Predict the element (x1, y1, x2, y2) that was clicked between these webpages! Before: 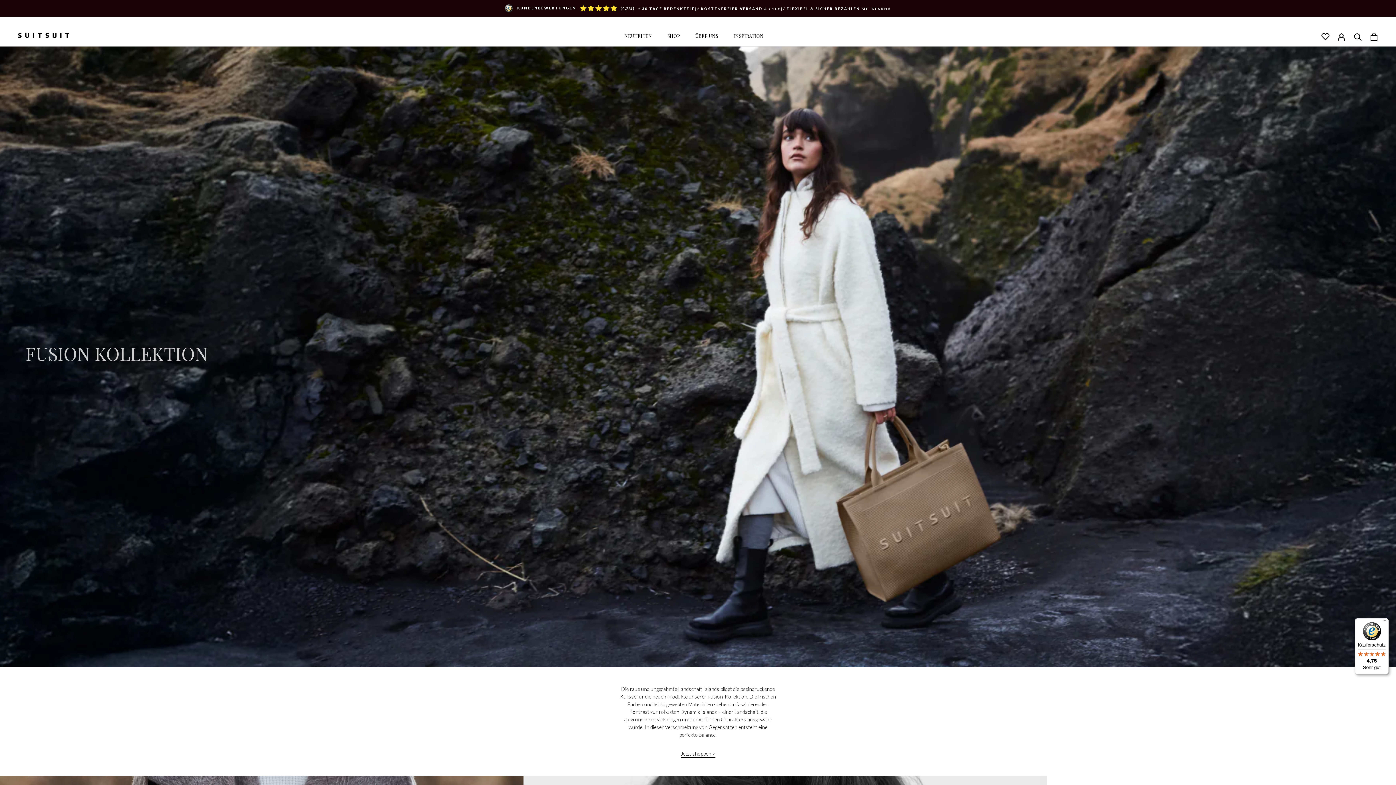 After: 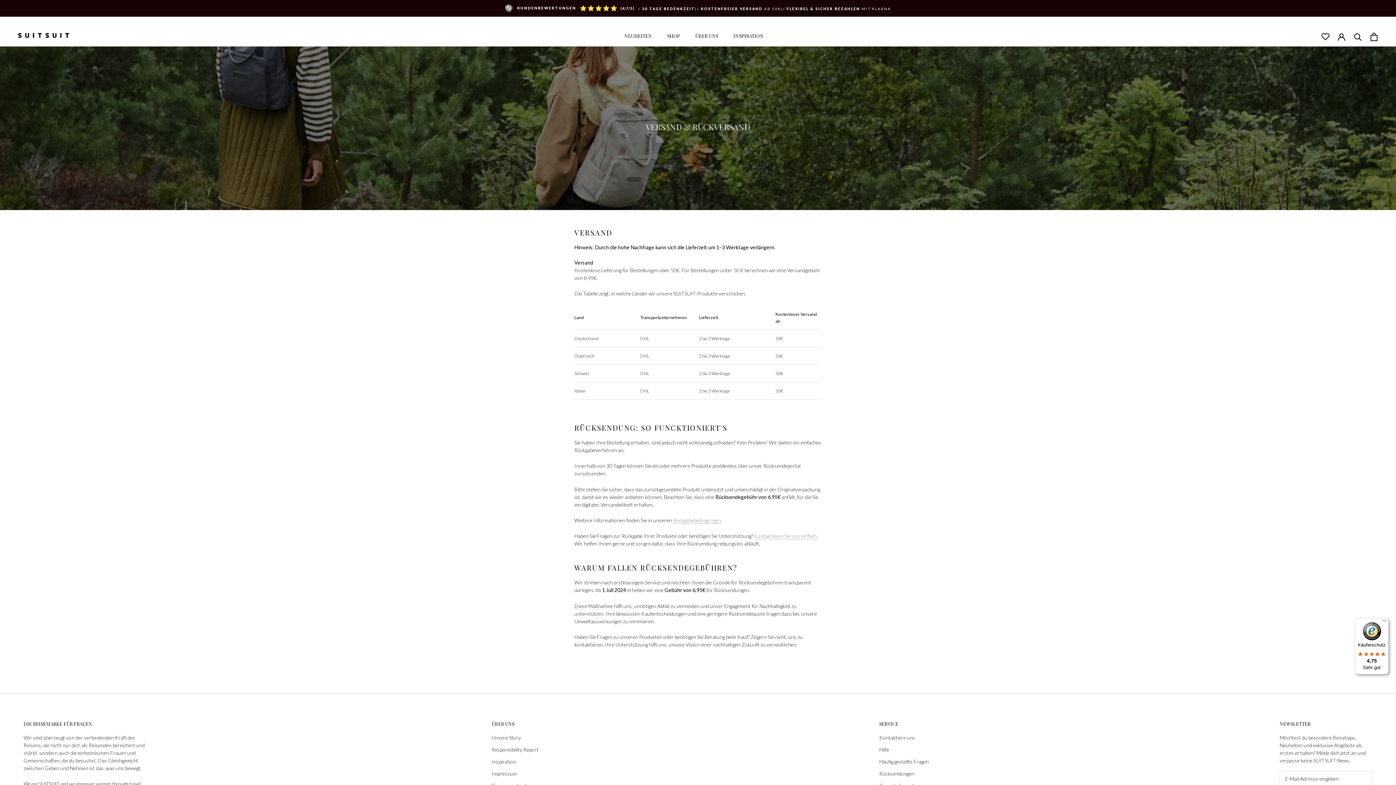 Action: label: √ 30 TAGE BEDENKZEIT bbox: (638, 6, 695, 10)